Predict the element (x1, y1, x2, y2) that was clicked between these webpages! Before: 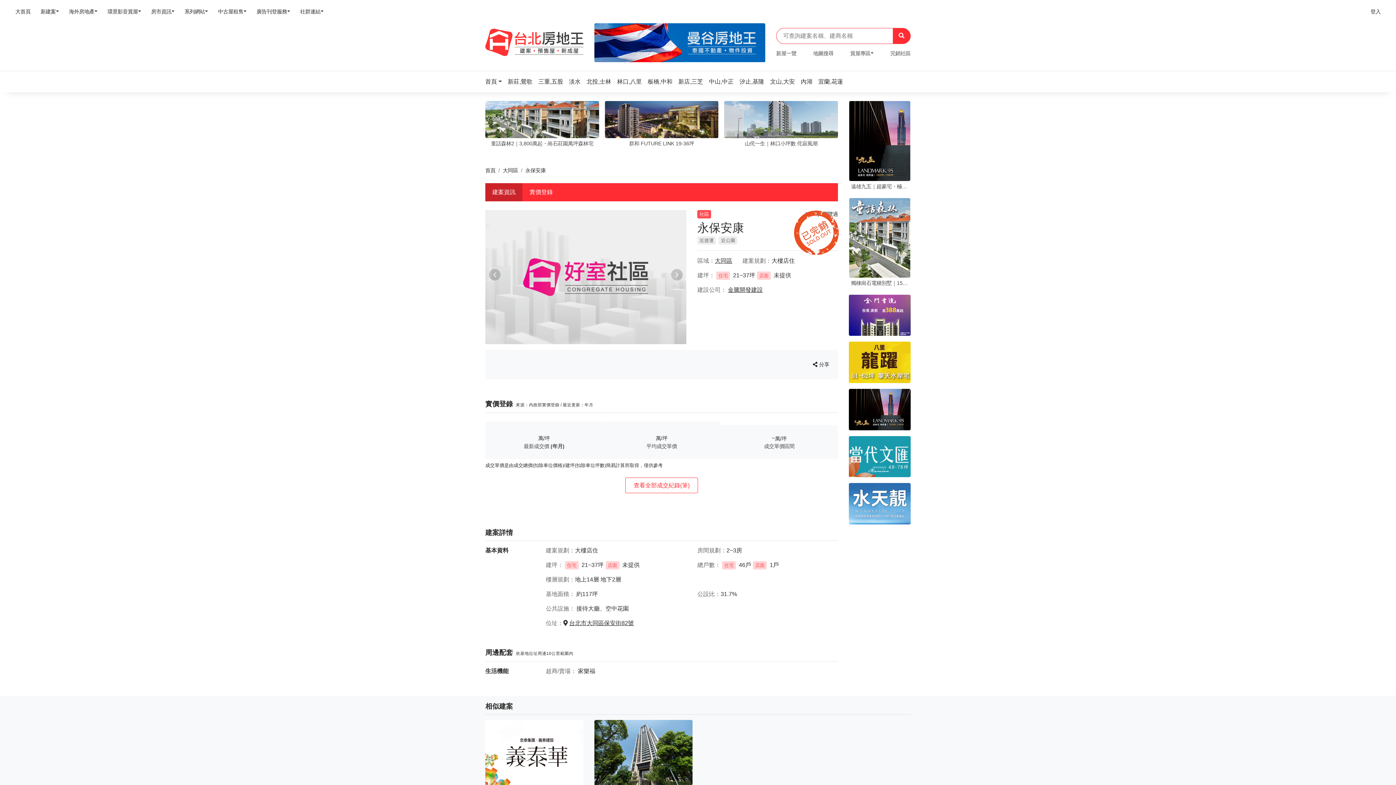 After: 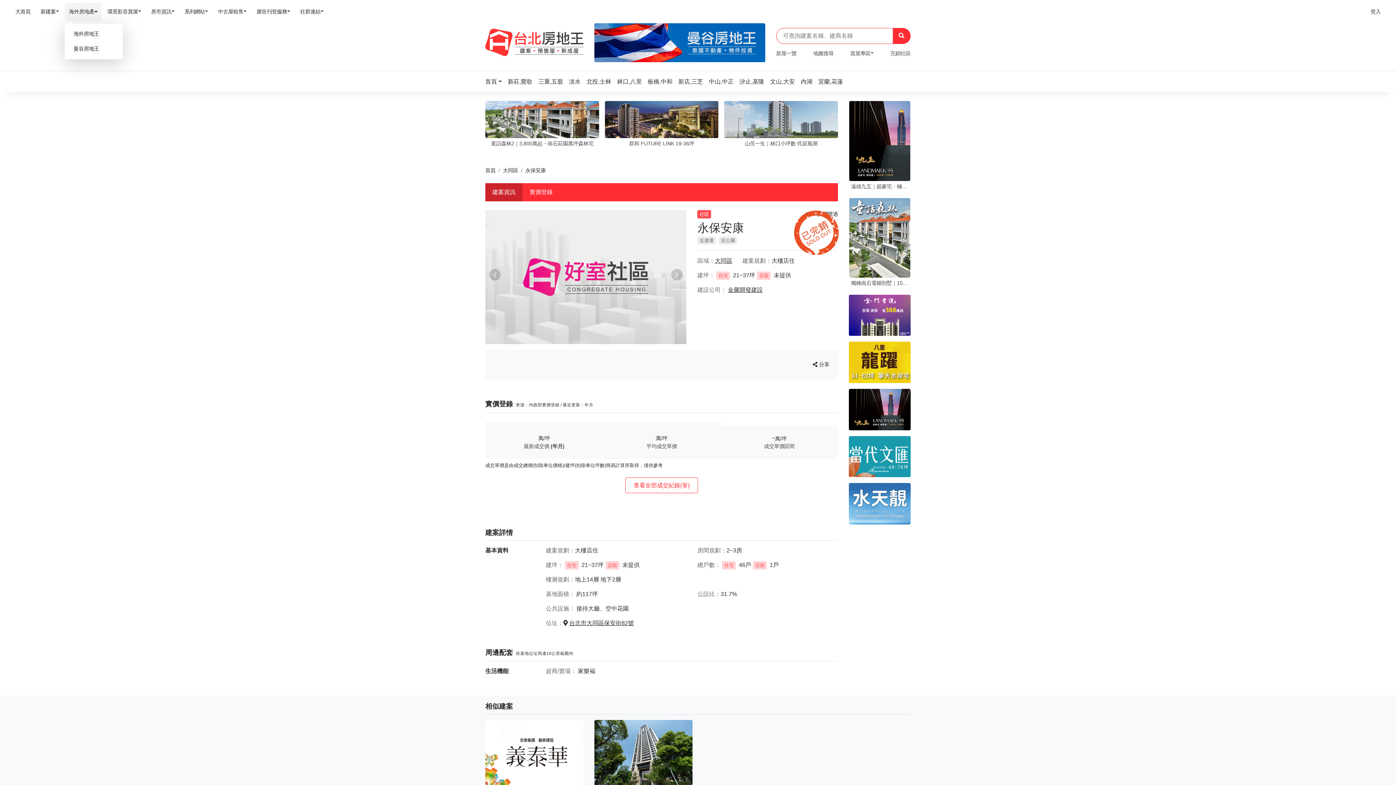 Action: label: 海外房地產 bbox: (64, 2, 101, 20)